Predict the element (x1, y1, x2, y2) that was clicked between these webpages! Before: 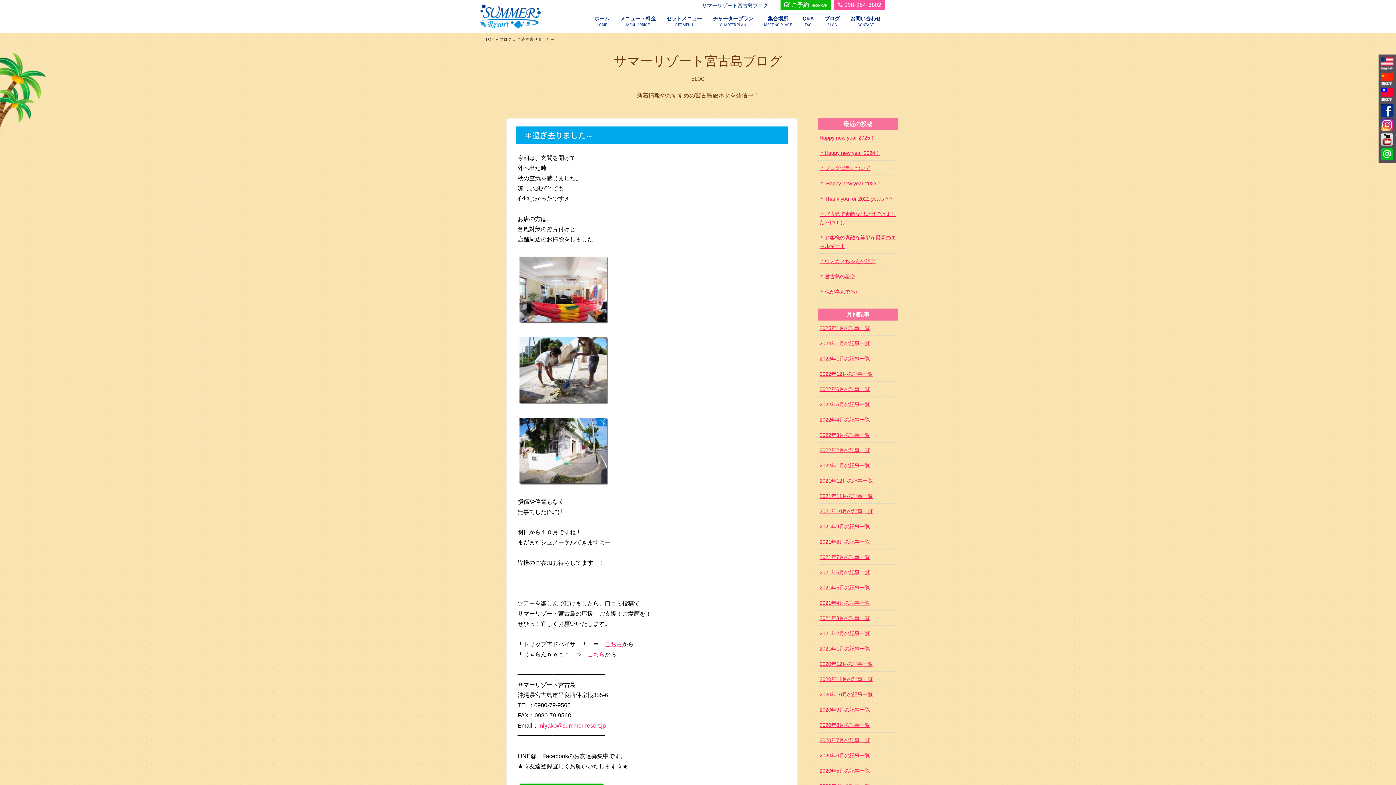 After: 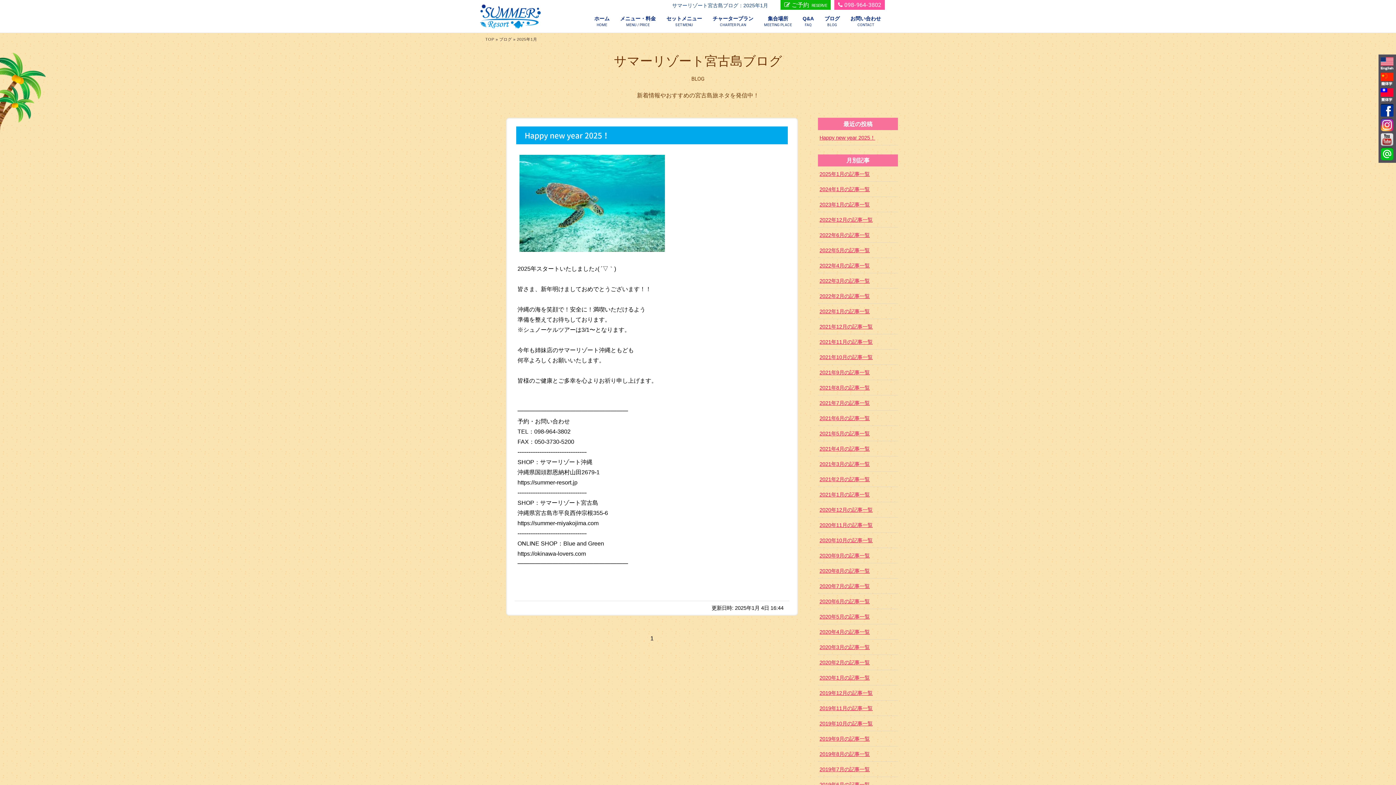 Action: label: 2025年1月の記事一覧 bbox: (819, 325, 869, 331)